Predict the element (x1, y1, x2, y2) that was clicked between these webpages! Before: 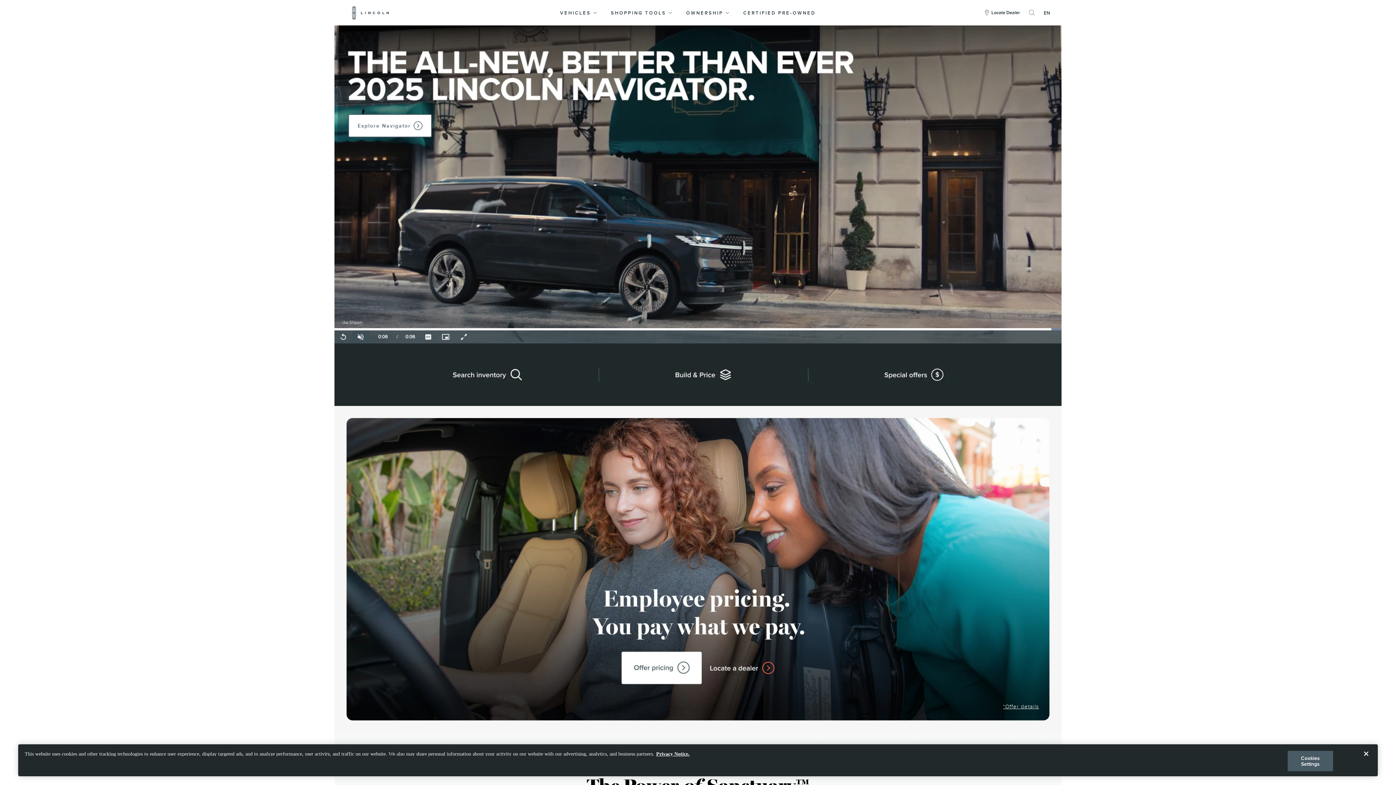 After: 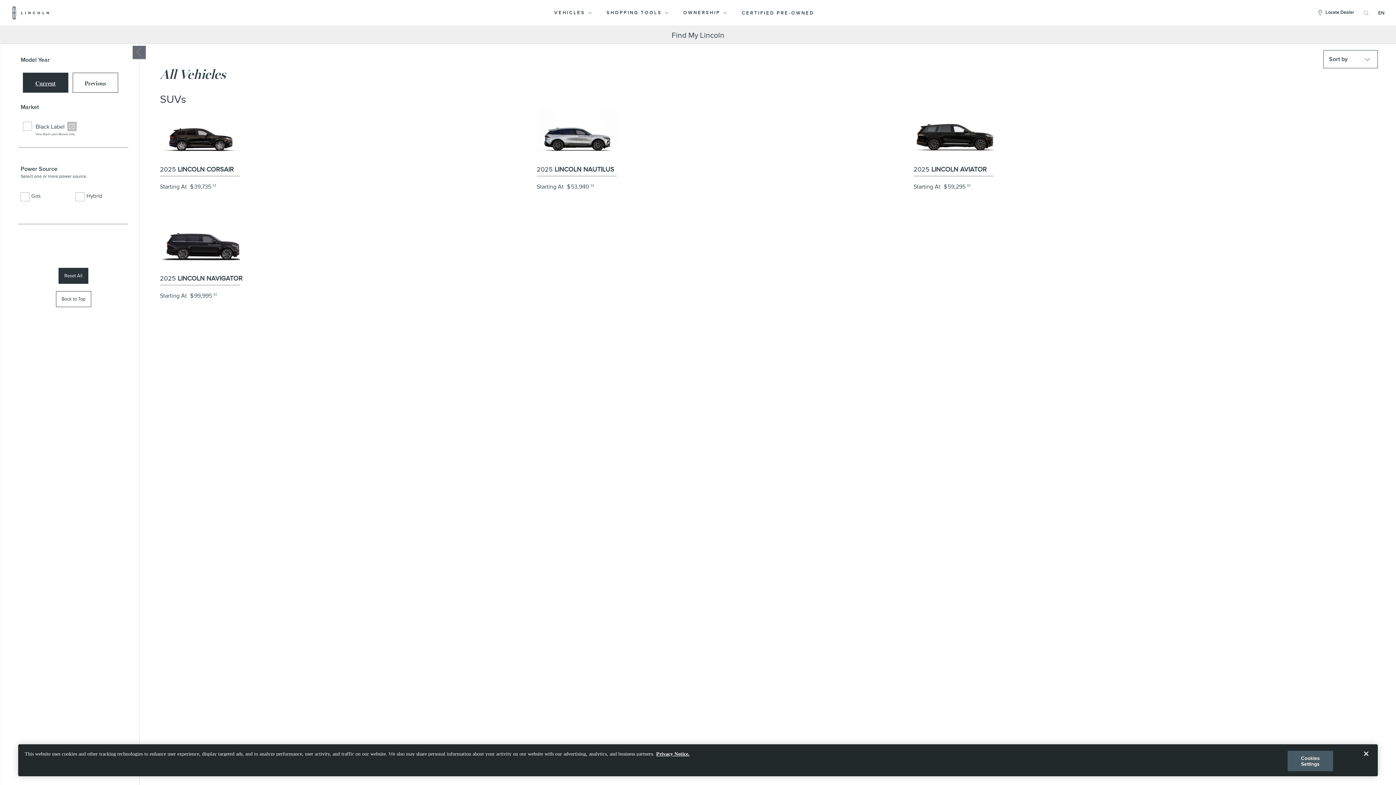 Action: bbox: (418, 362, 563, 388) label: Search Inventory